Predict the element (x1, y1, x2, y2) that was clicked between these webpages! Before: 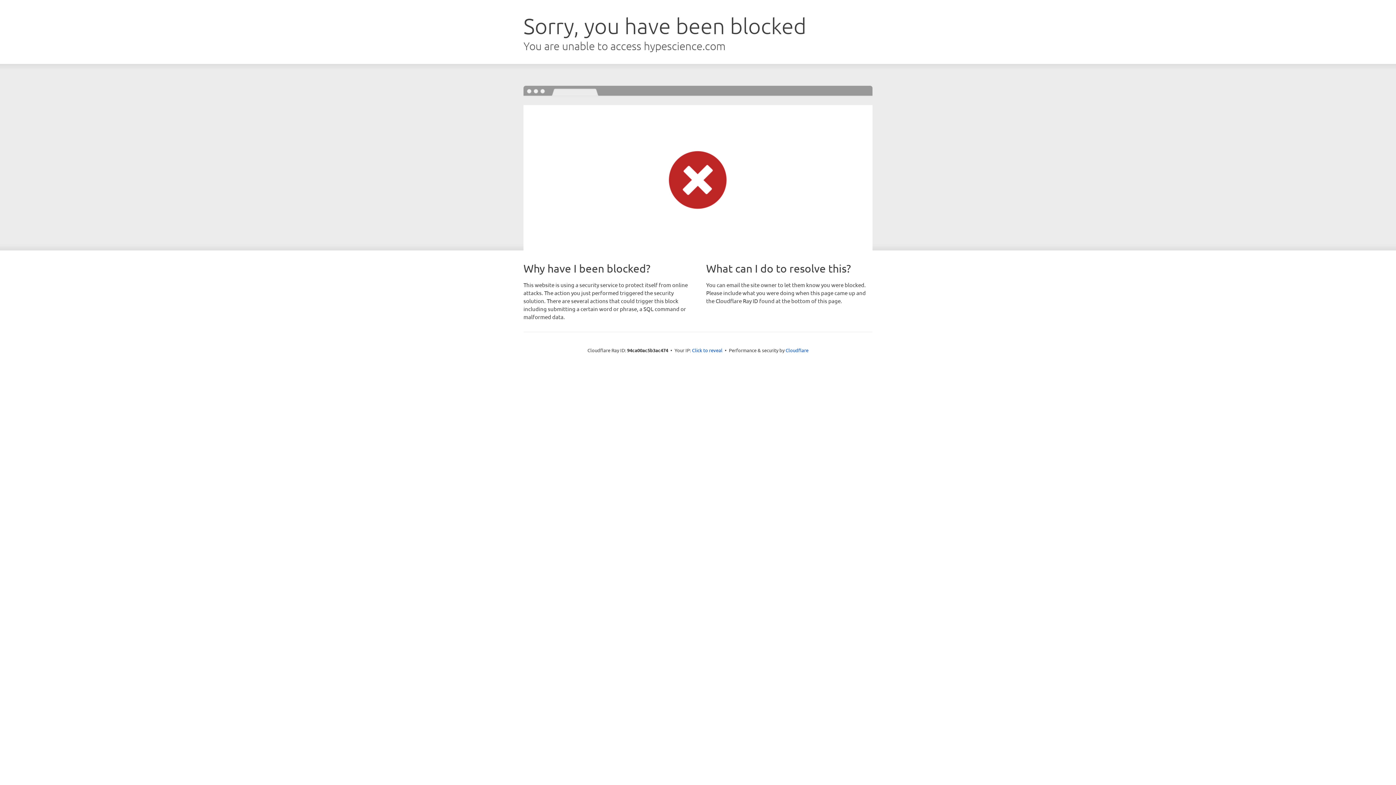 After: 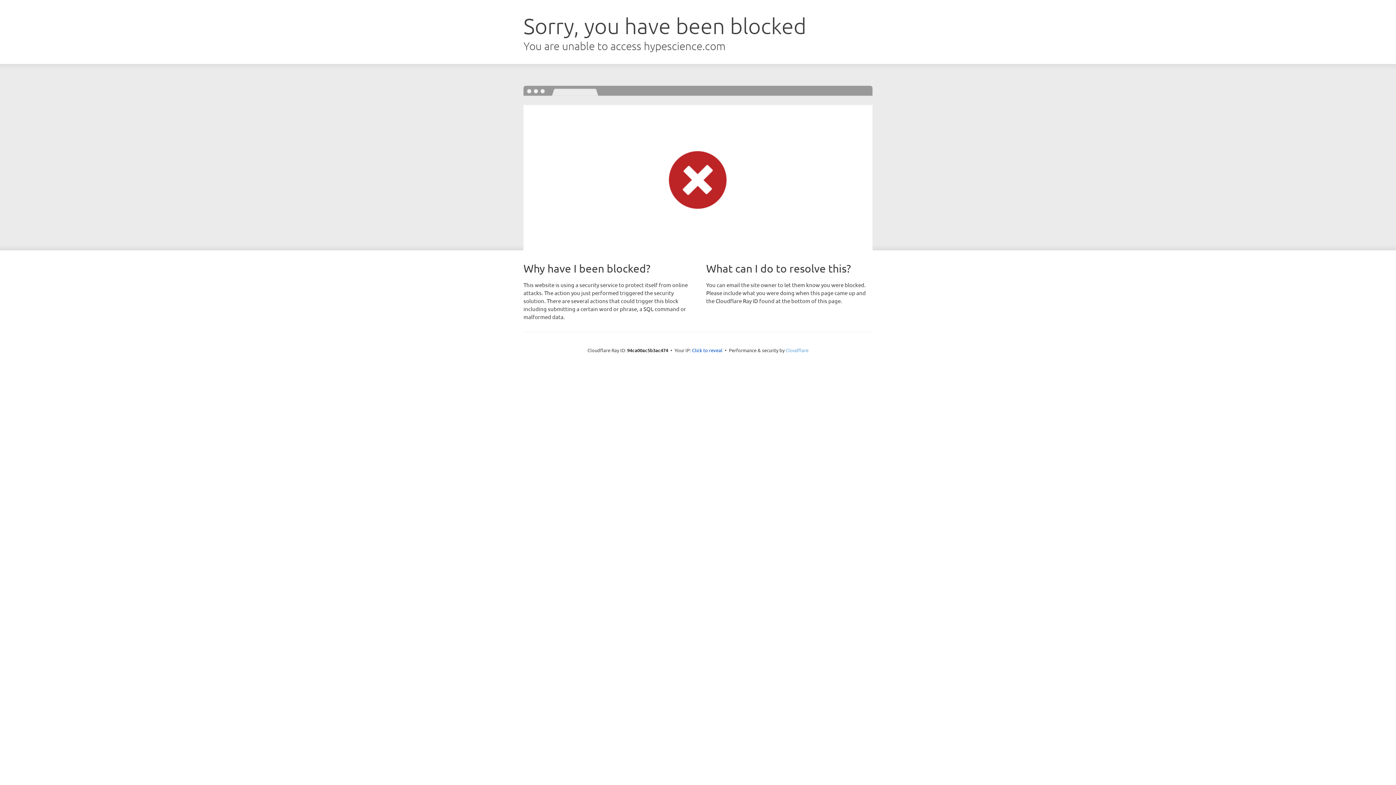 Action: label: Cloudflare bbox: (785, 347, 808, 353)